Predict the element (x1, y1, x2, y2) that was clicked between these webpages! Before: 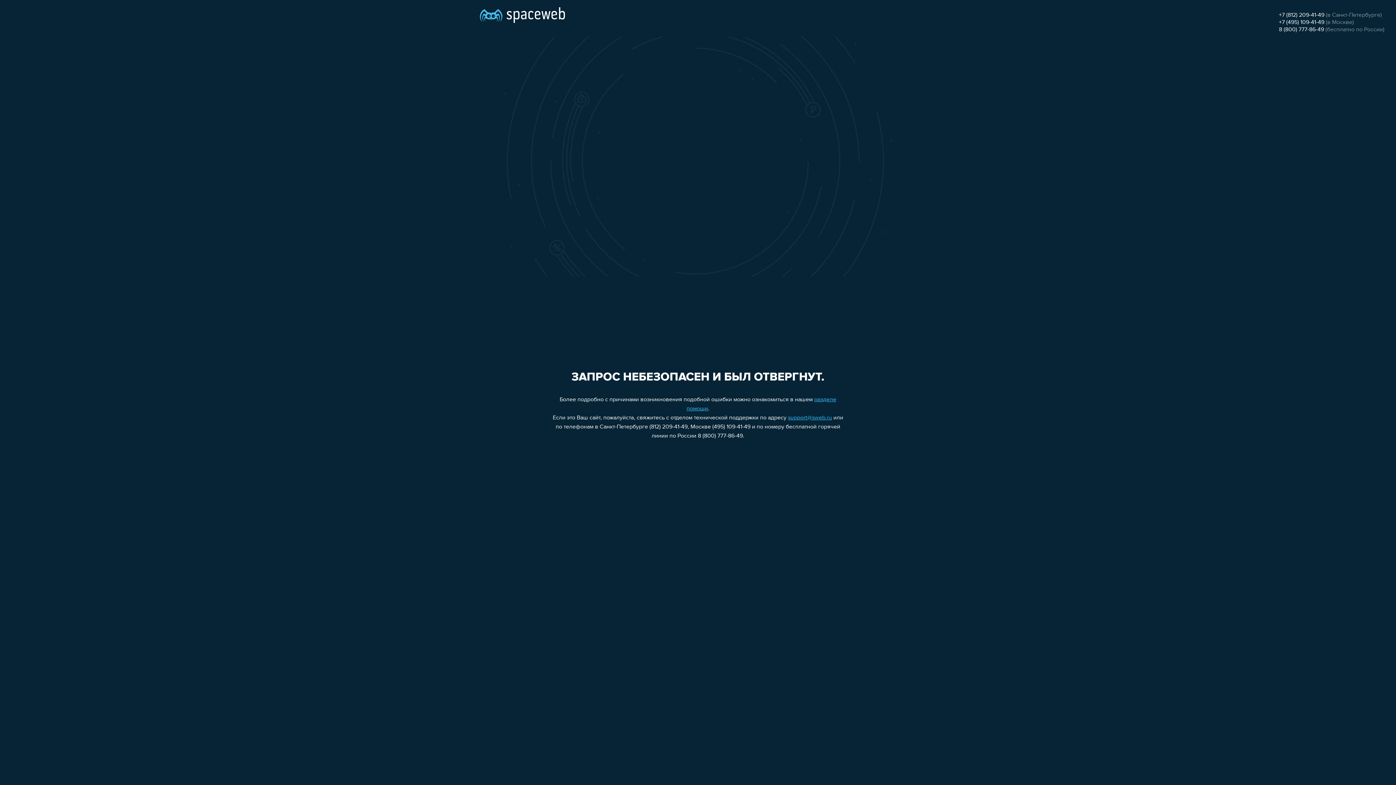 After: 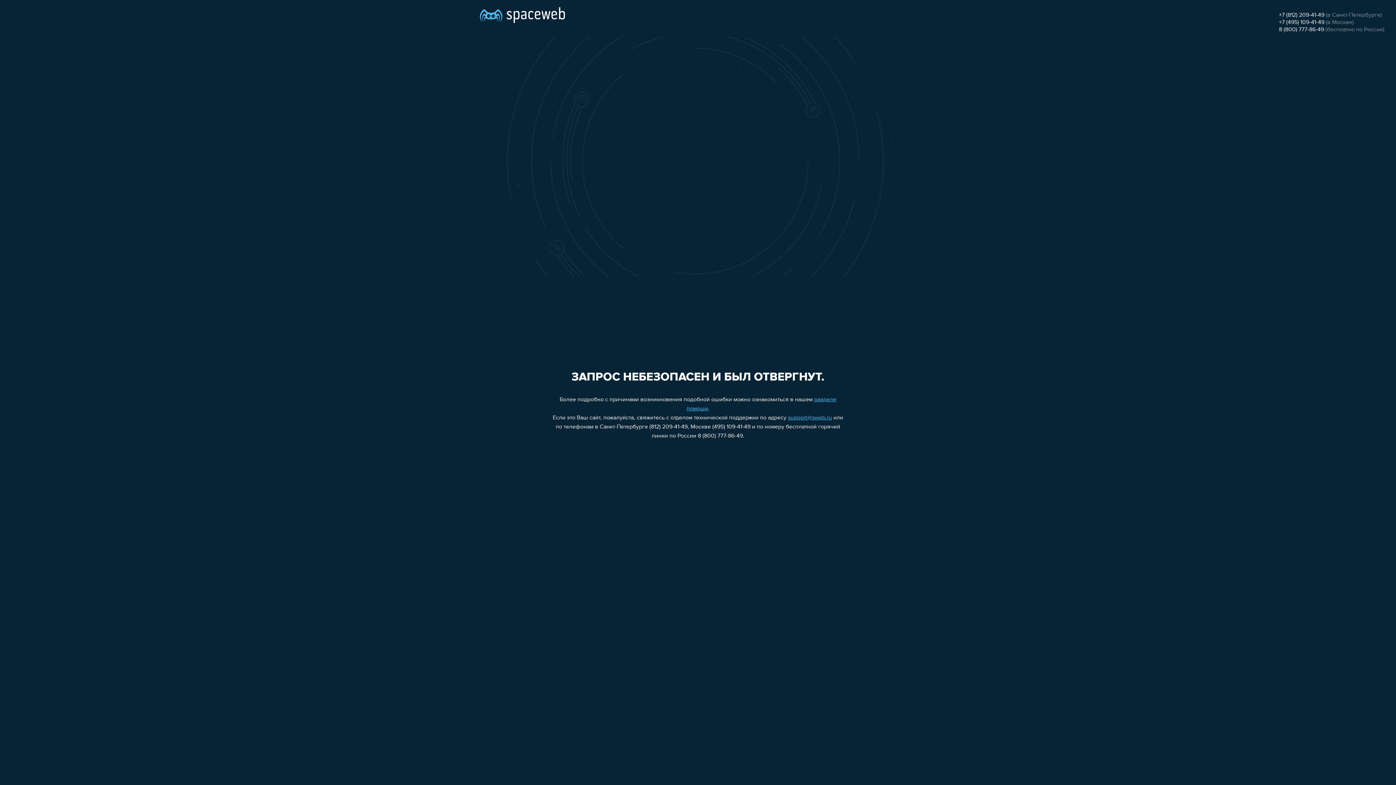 Action: bbox: (1279, 26, 1324, 32) label: 8 (800) 777-86-49